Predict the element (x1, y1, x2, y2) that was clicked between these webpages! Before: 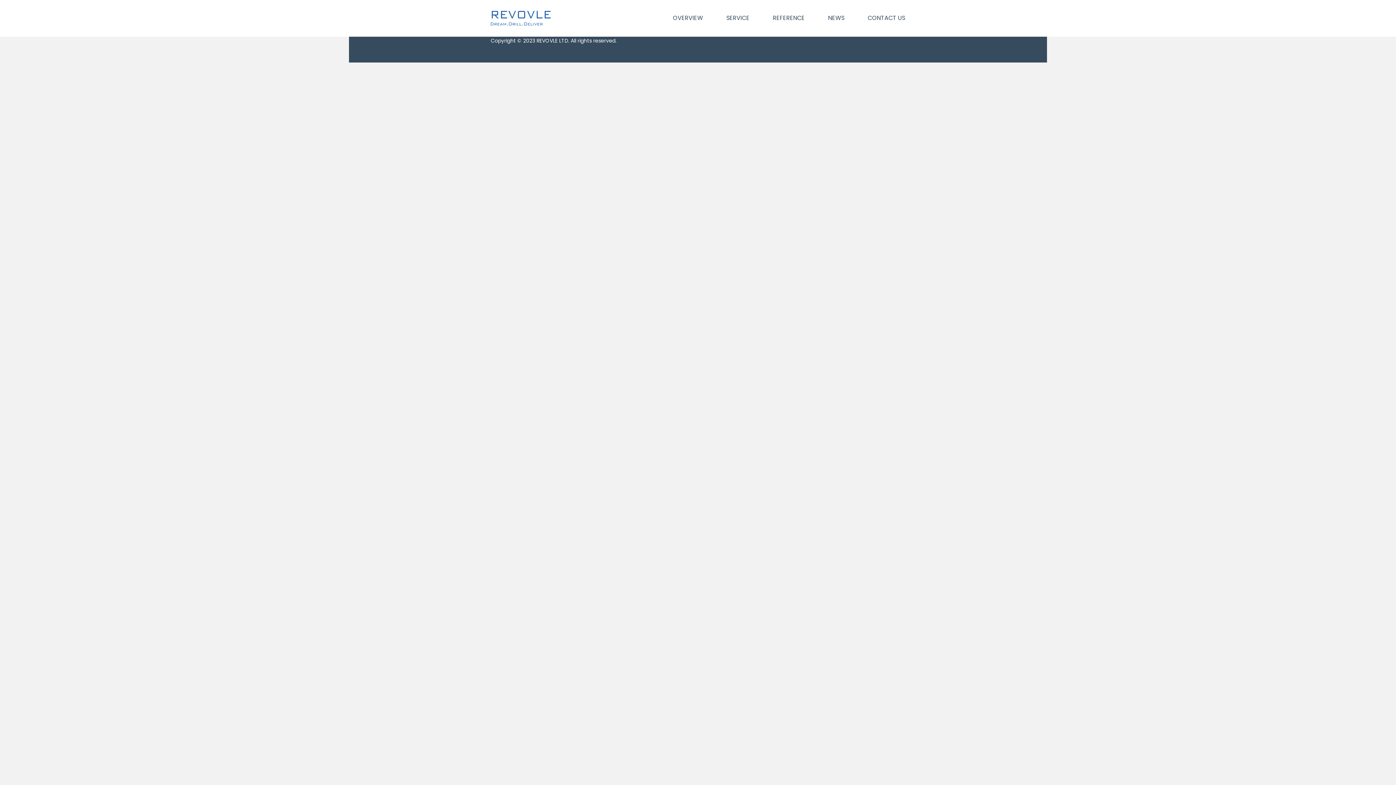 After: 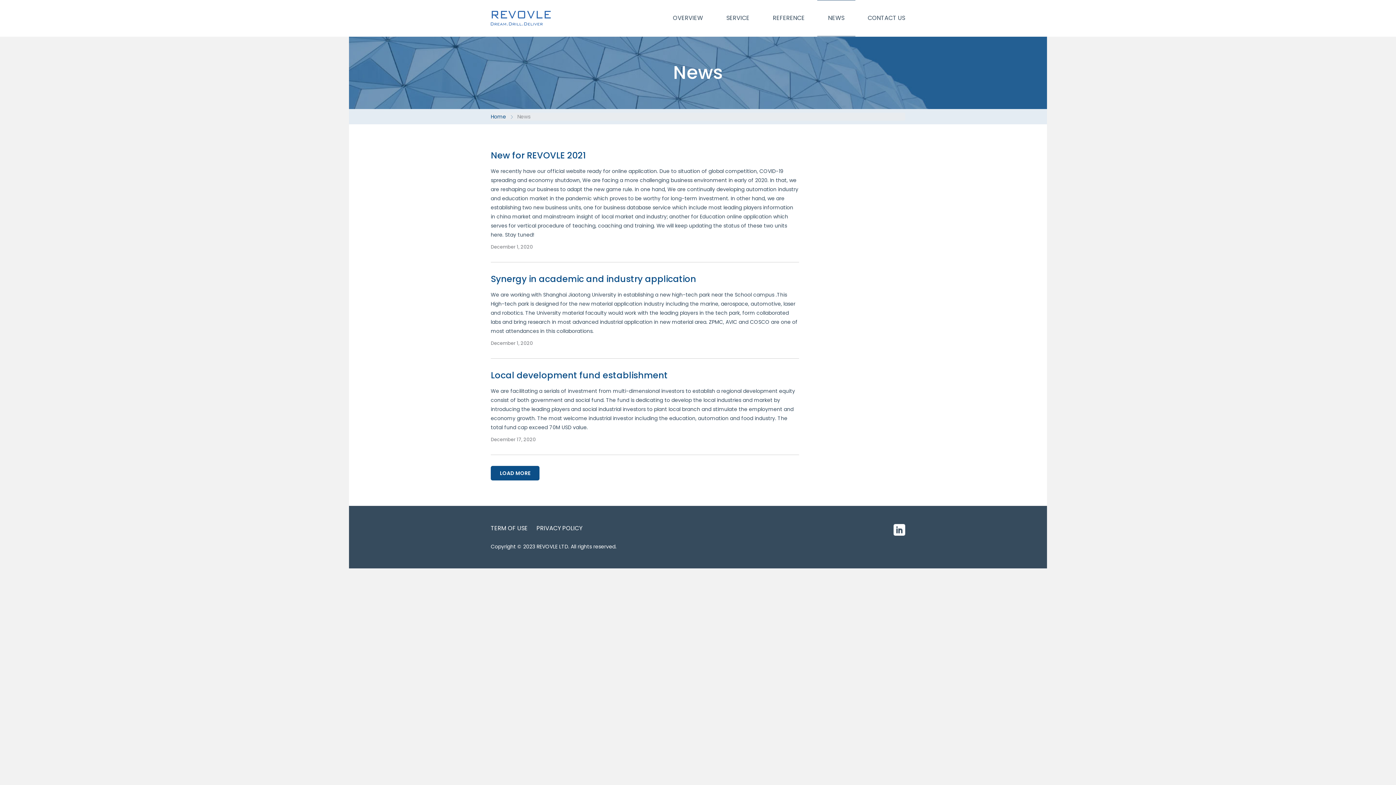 Action: bbox: (828, 0, 844, 36) label: NEWS